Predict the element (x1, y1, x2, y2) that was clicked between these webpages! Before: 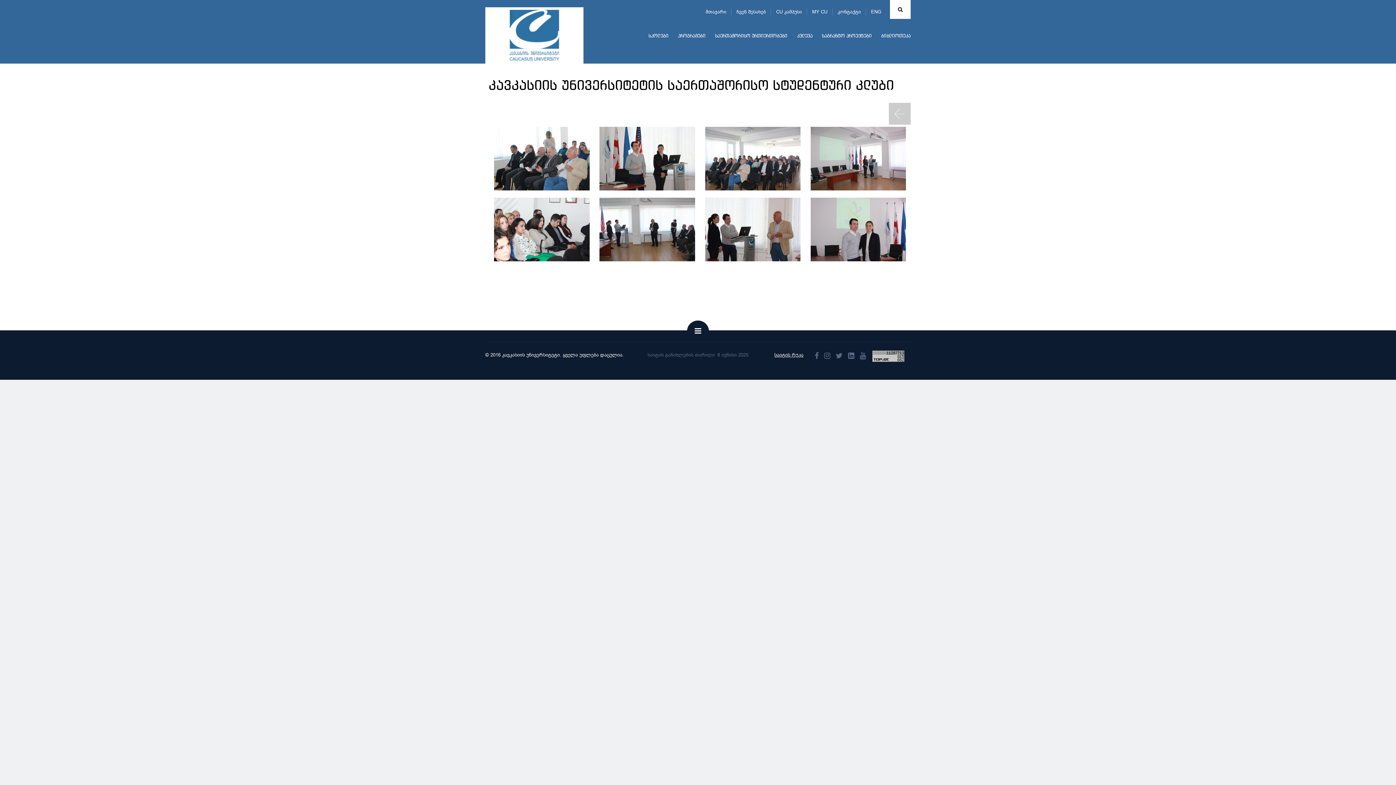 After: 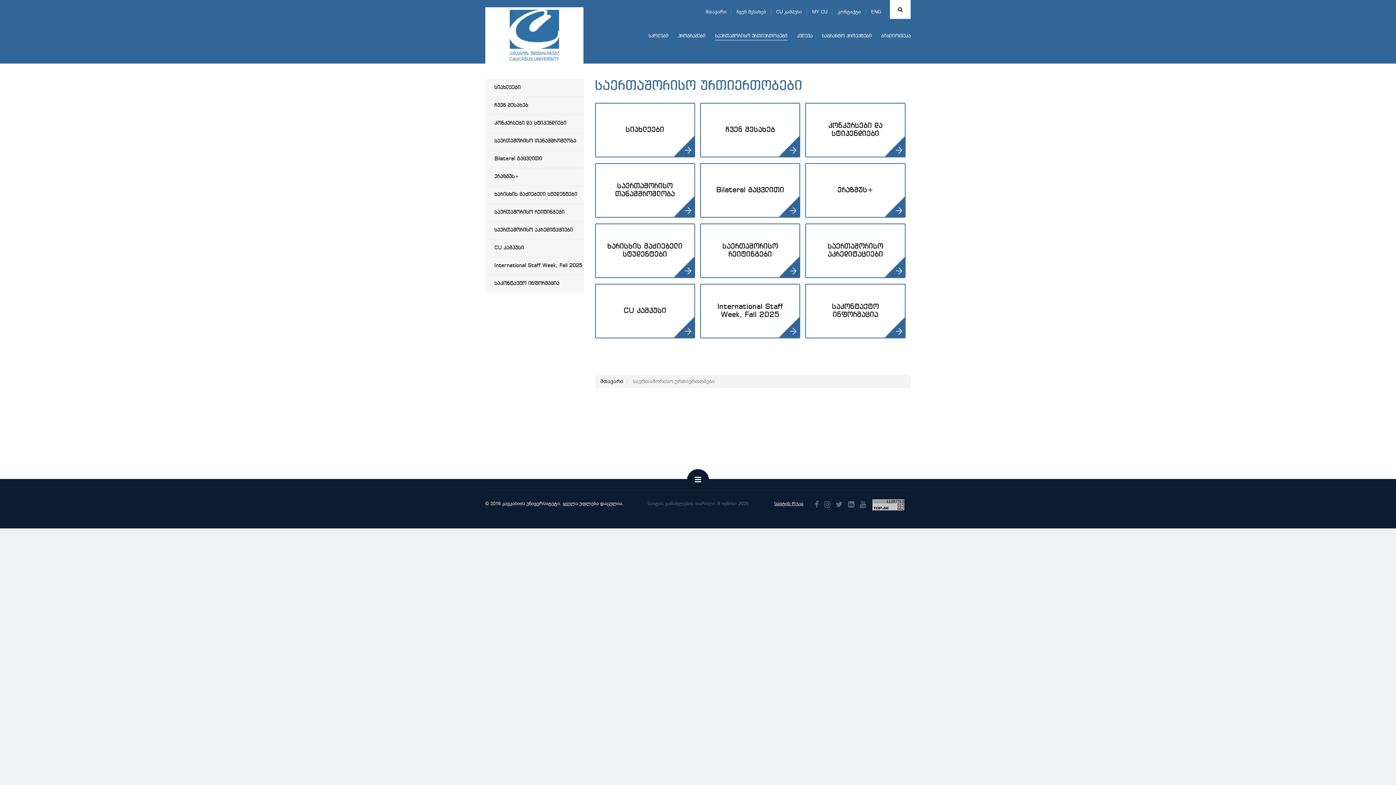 Action: label: საერთაშორისო ურთიერთობები bbox: (715, 32, 787, 40)